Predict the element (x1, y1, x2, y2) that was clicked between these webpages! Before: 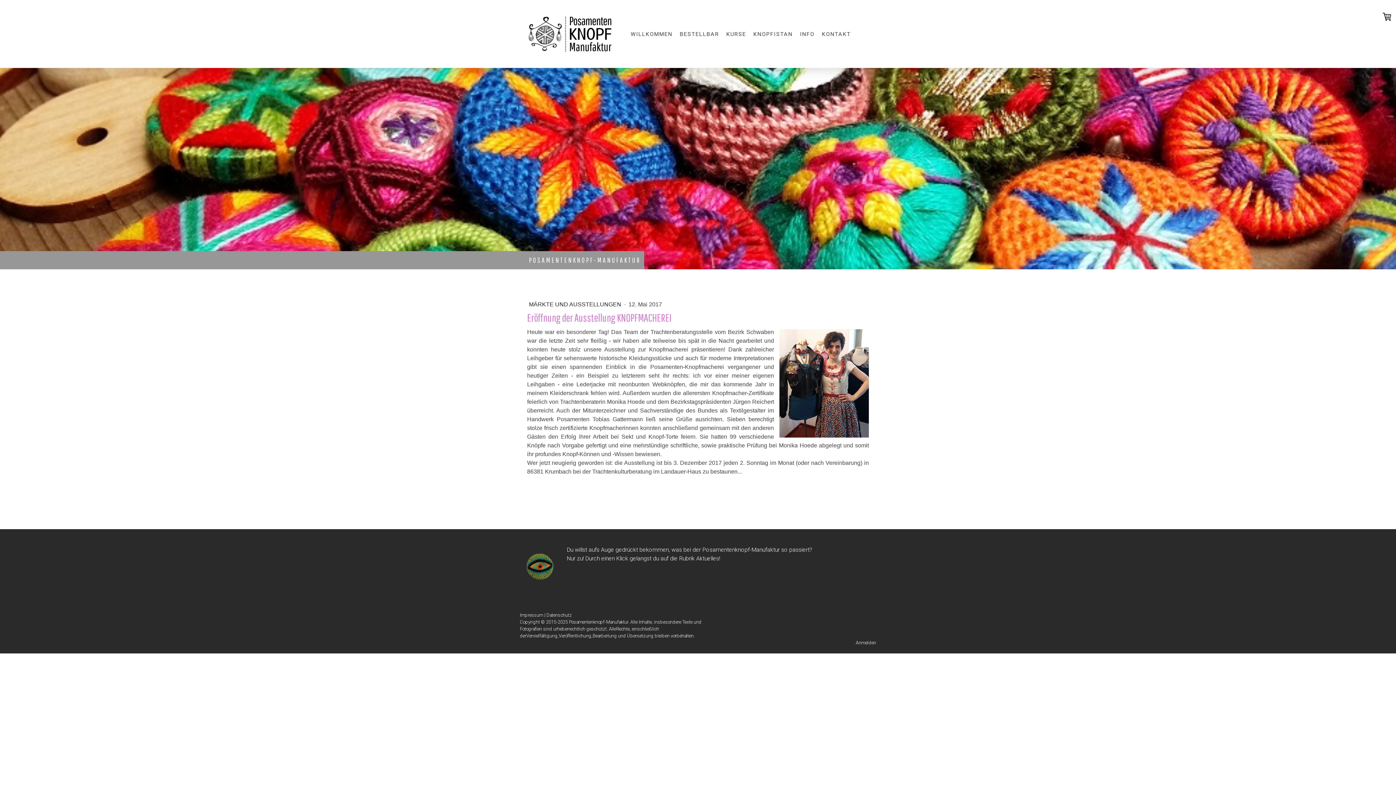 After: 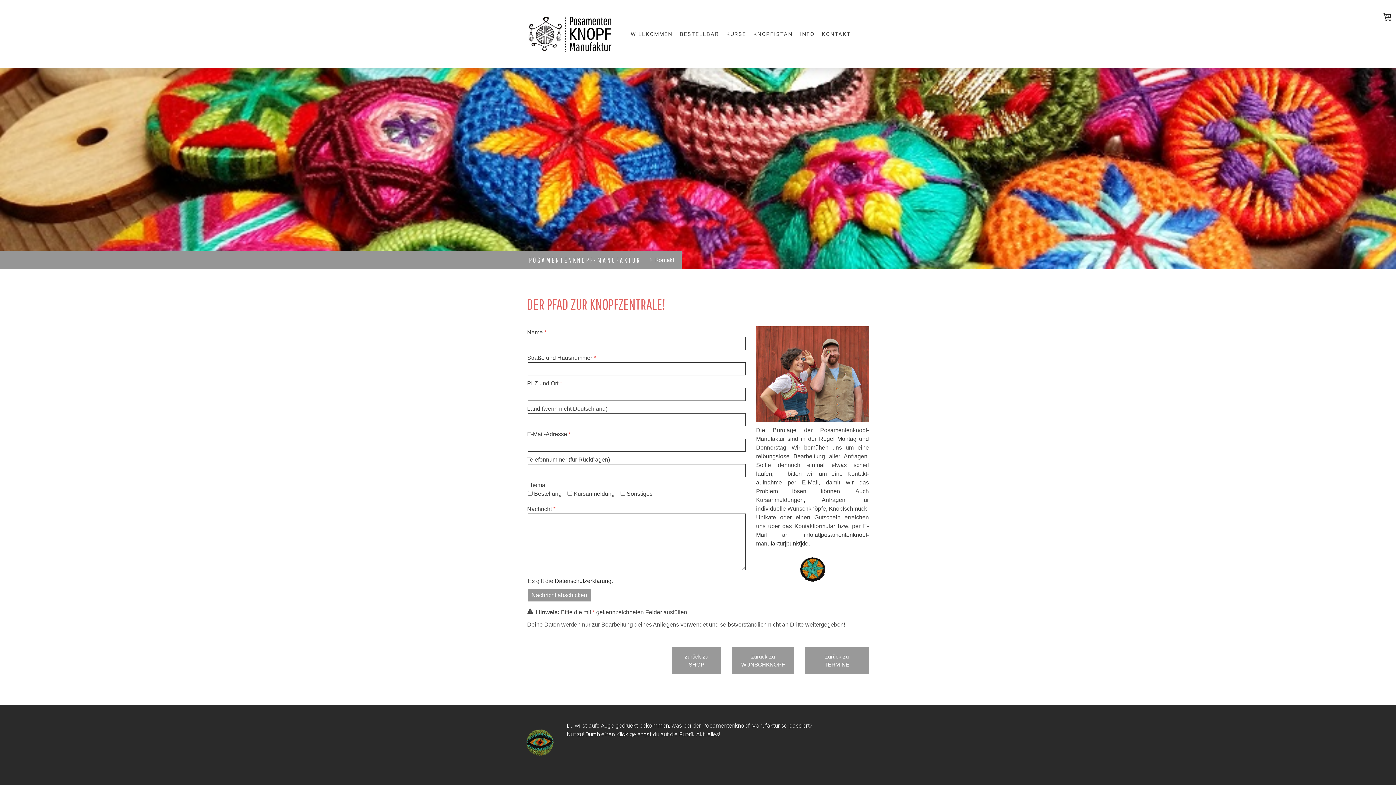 Action: label: KONTAKT bbox: (818, 26, 854, 41)